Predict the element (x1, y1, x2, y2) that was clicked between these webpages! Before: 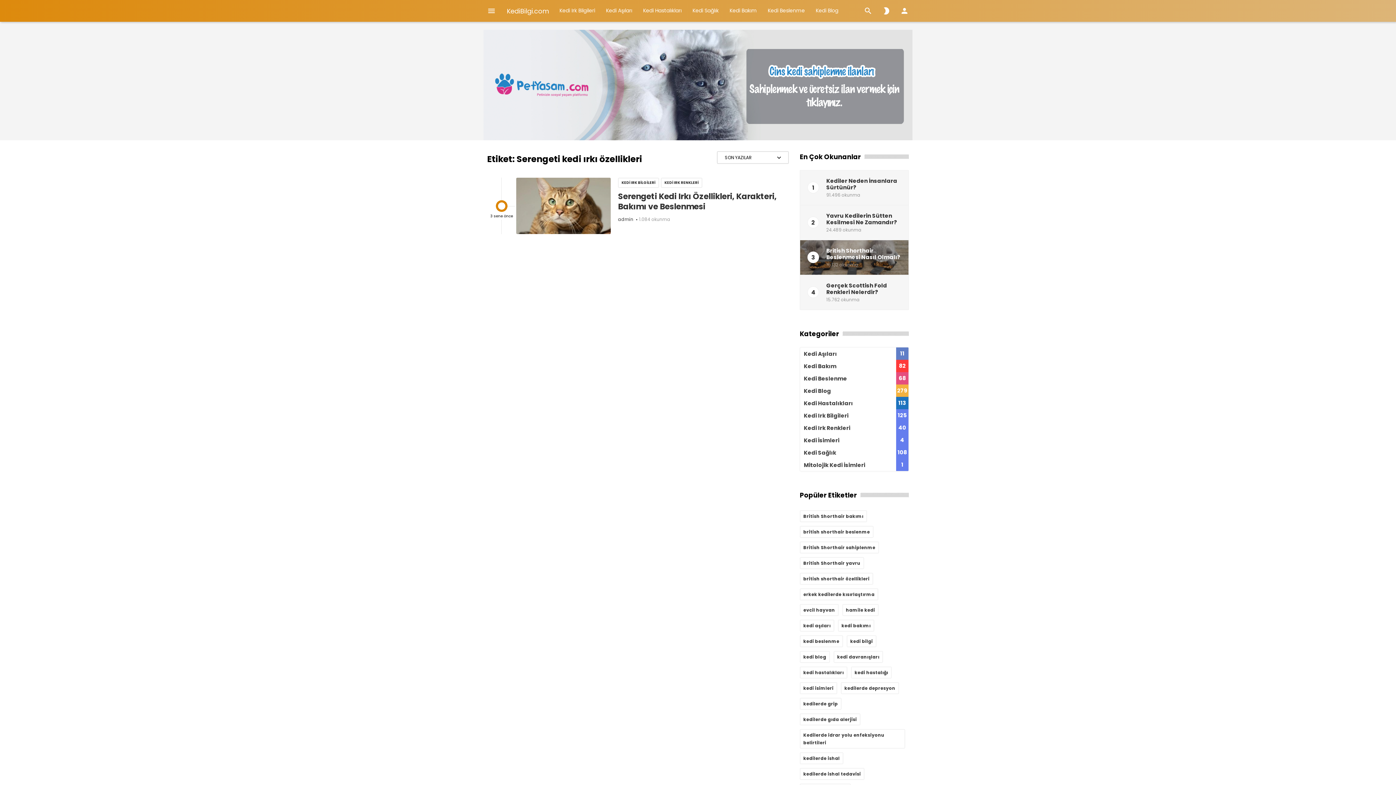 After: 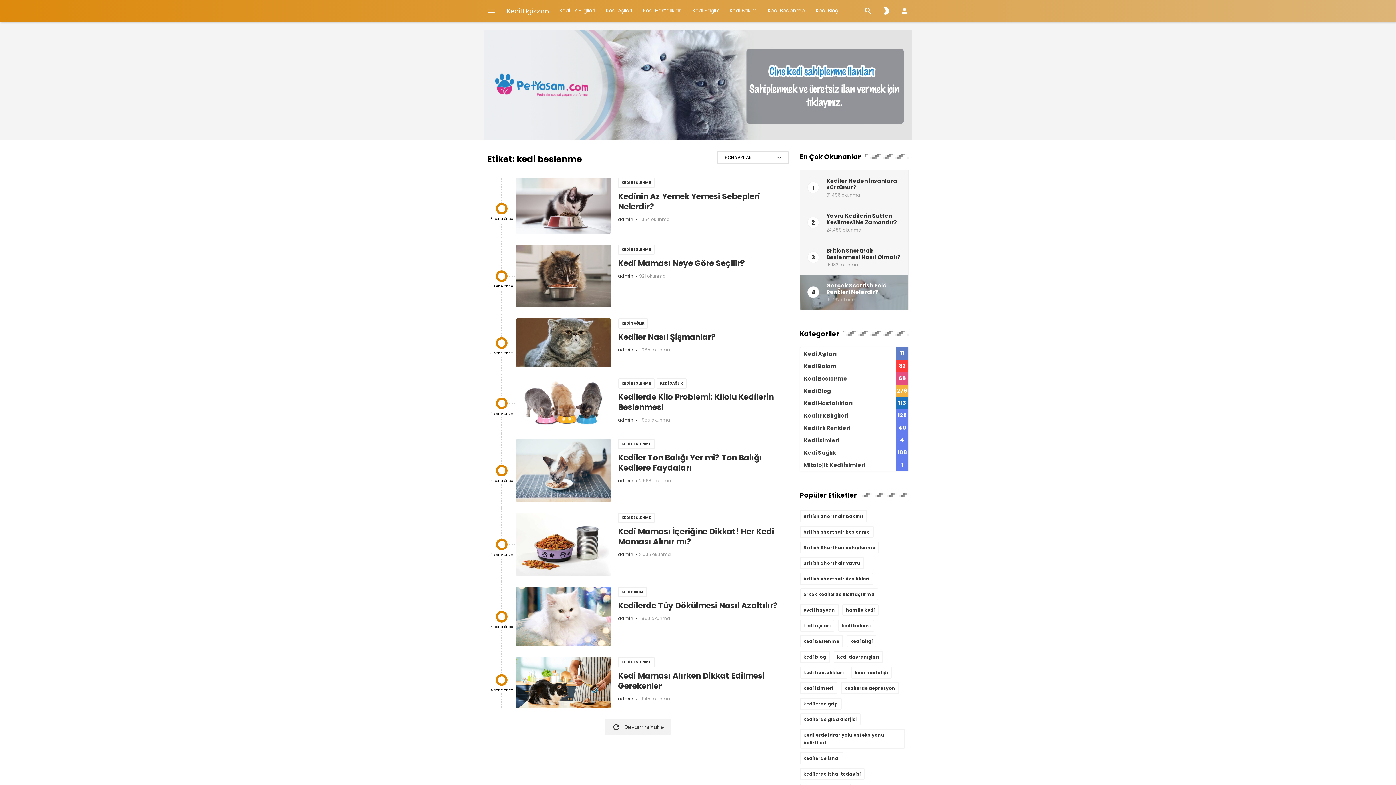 Action: bbox: (800, 635, 843, 647) label: kedi beslenme (20 öge)